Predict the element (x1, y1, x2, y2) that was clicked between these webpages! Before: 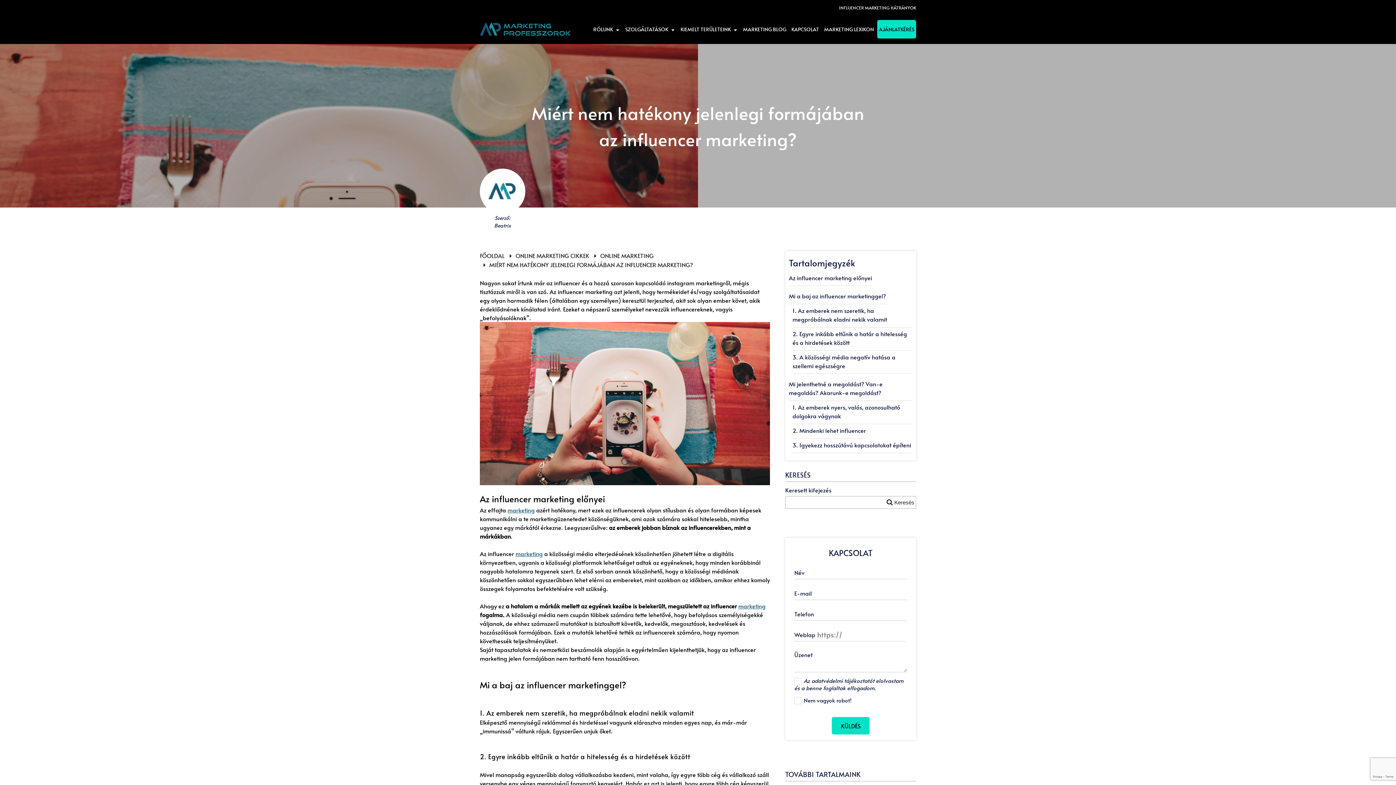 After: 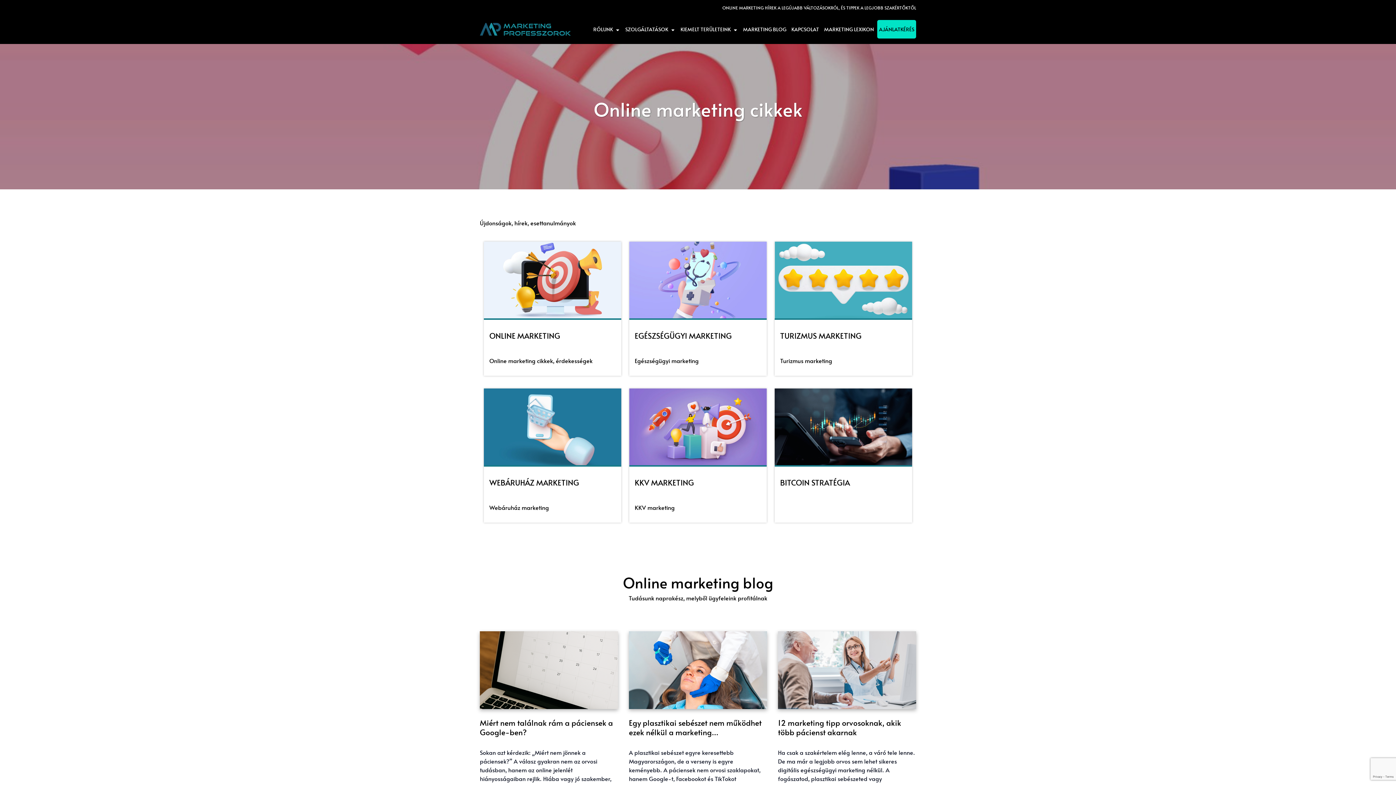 Action: bbox: (741, 20, 788, 38) label: Online marketing blog